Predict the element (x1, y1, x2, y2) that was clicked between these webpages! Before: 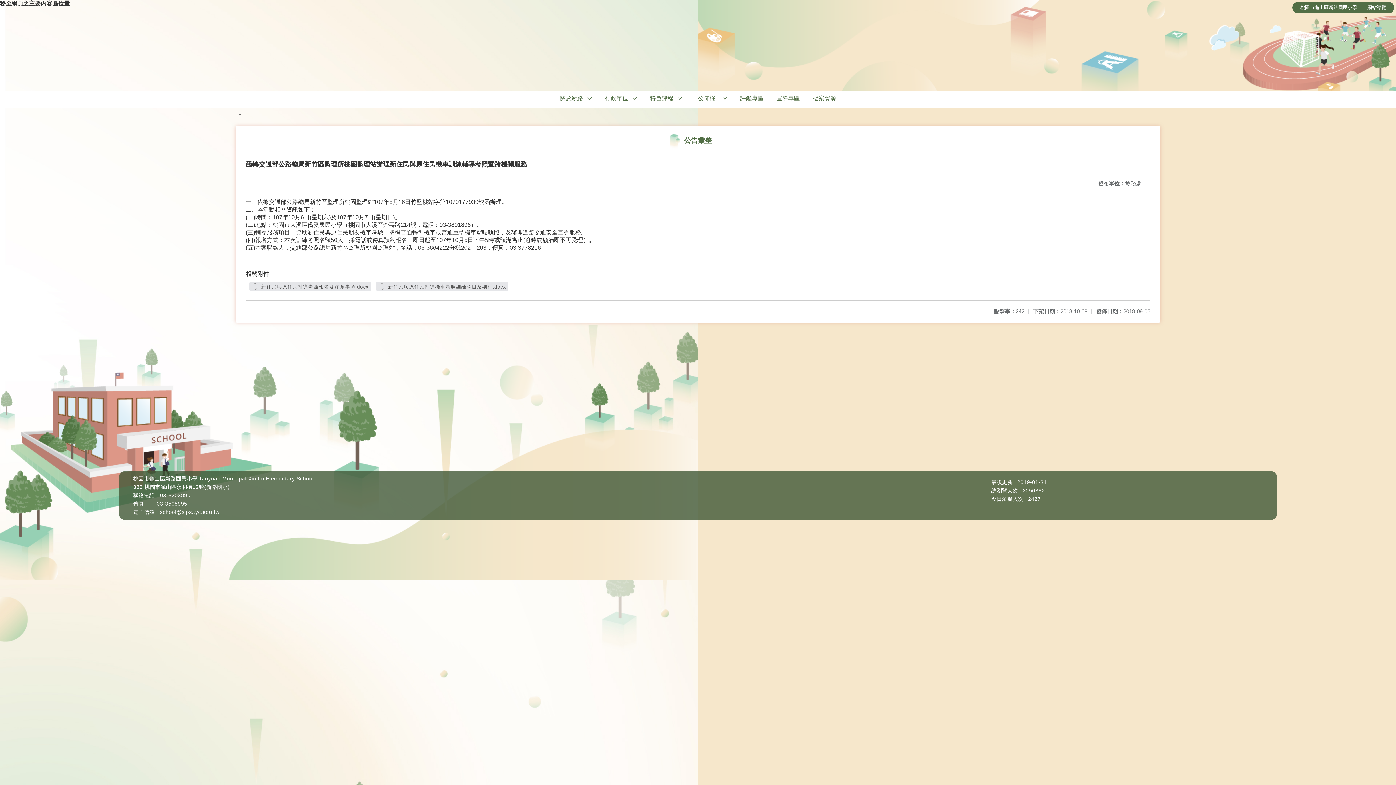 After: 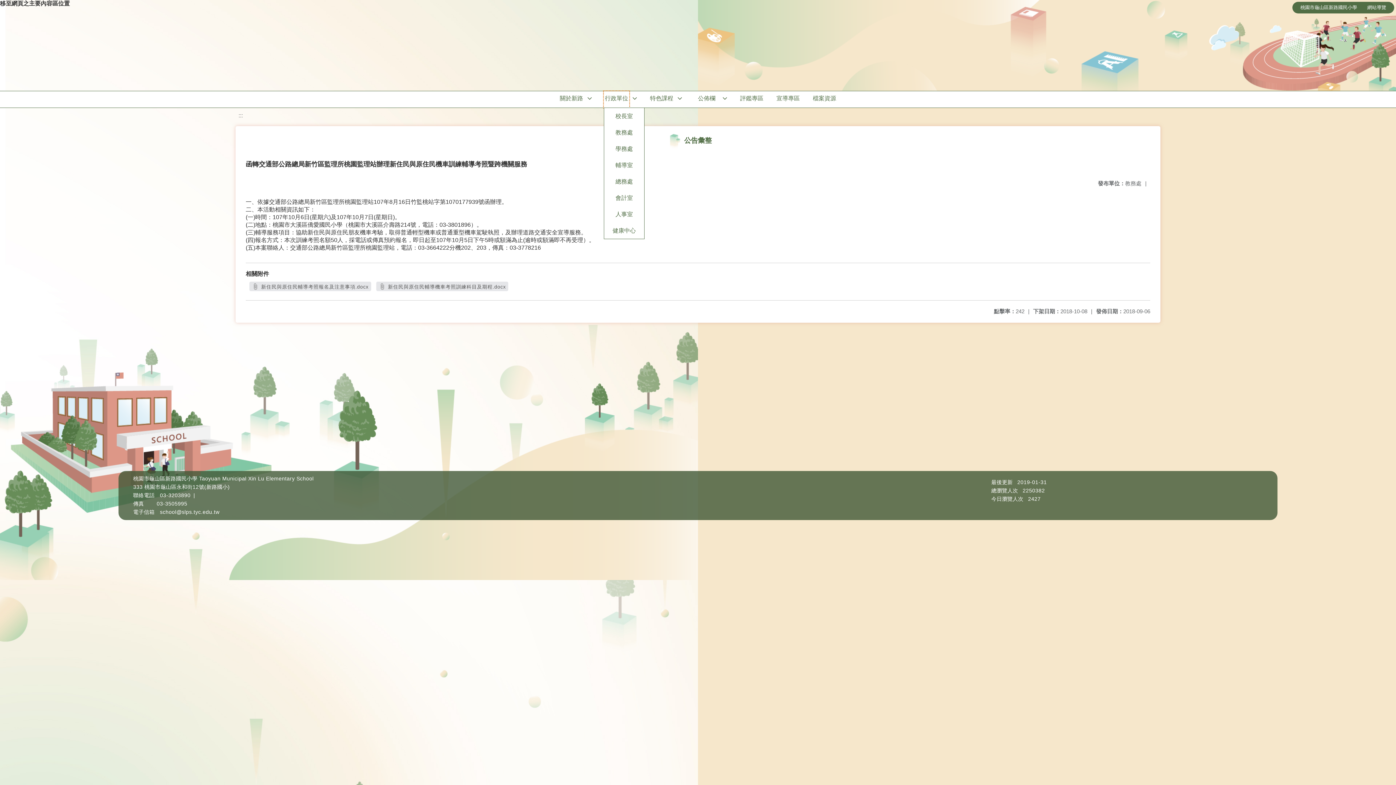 Action: label: 行政單位 bbox: (604, 91, 629, 107)